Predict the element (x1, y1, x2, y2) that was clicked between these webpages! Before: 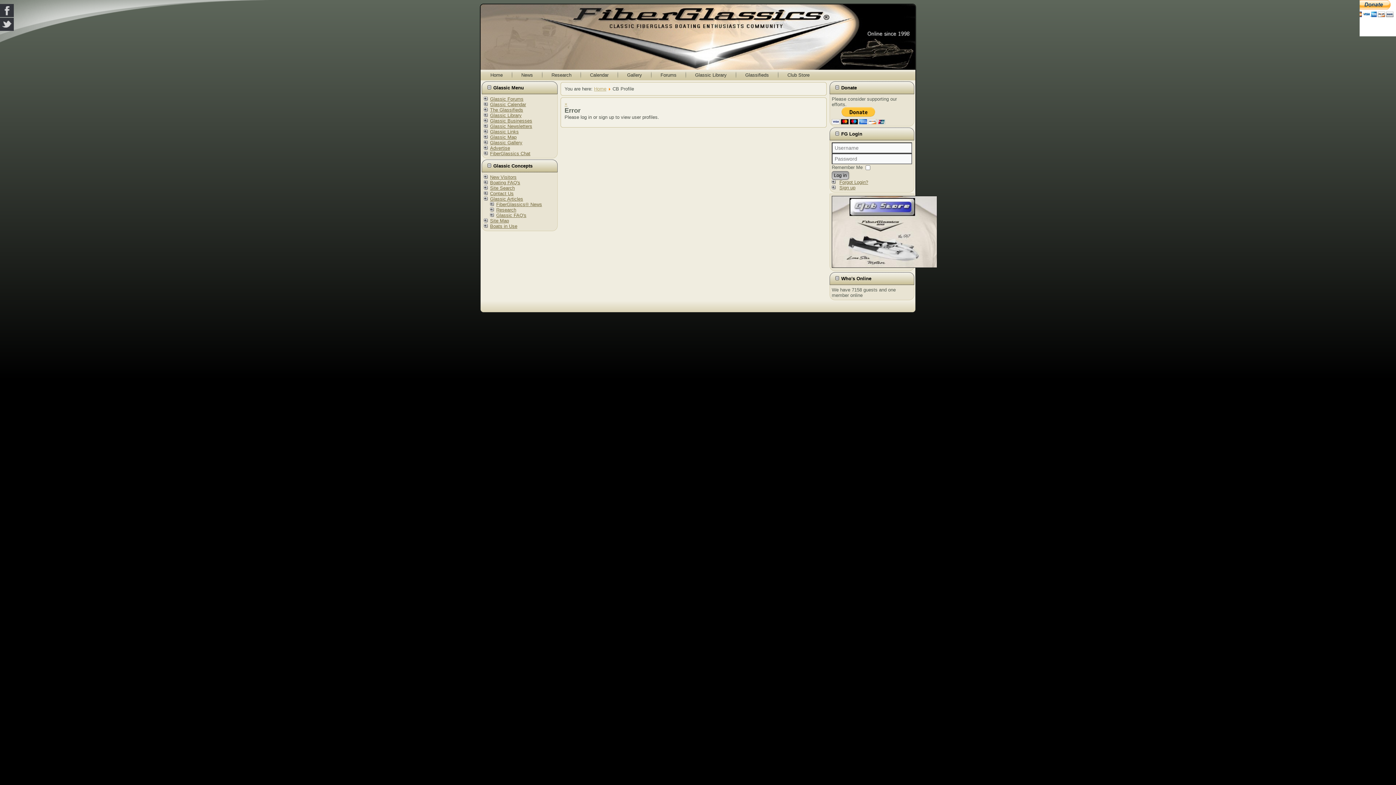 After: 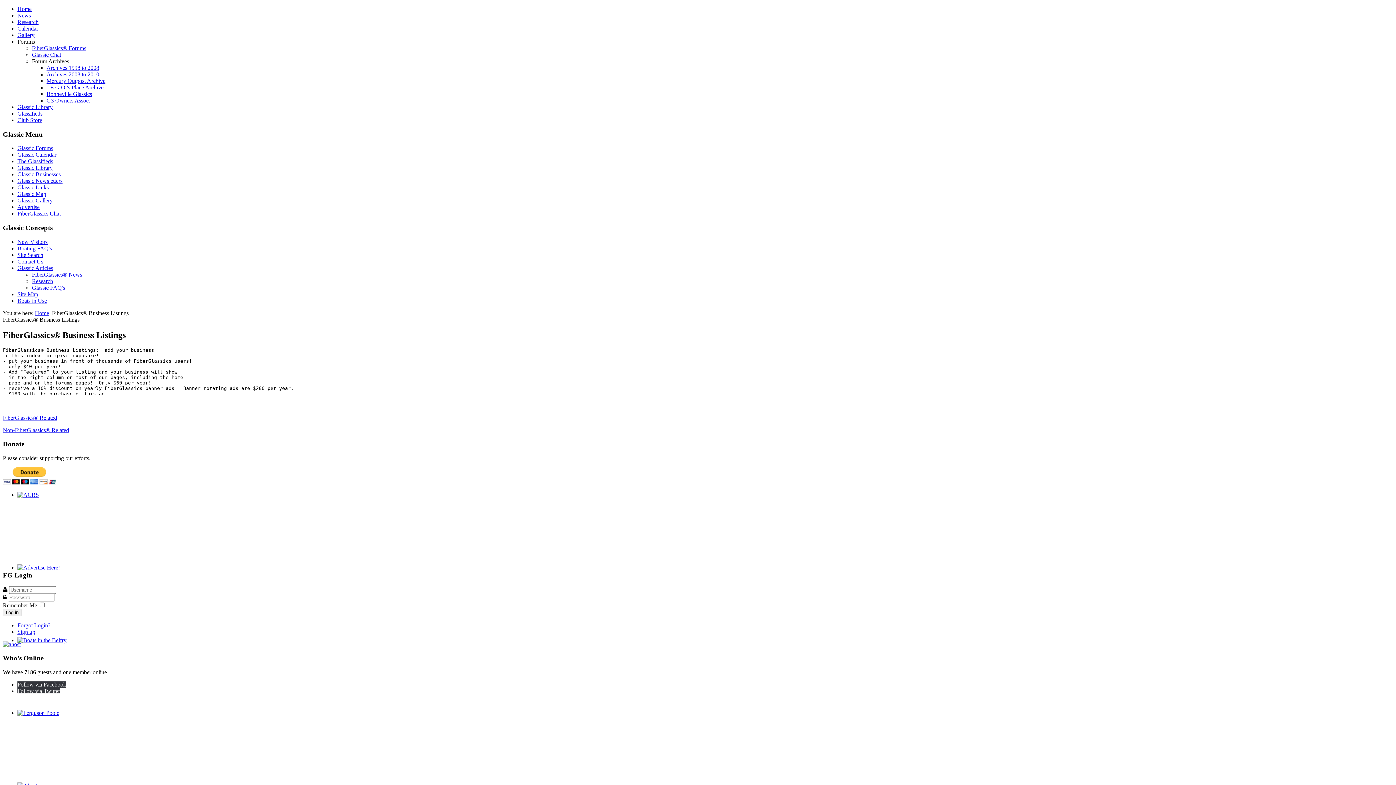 Action: label: Glassic Businesses bbox: (490, 118, 532, 123)